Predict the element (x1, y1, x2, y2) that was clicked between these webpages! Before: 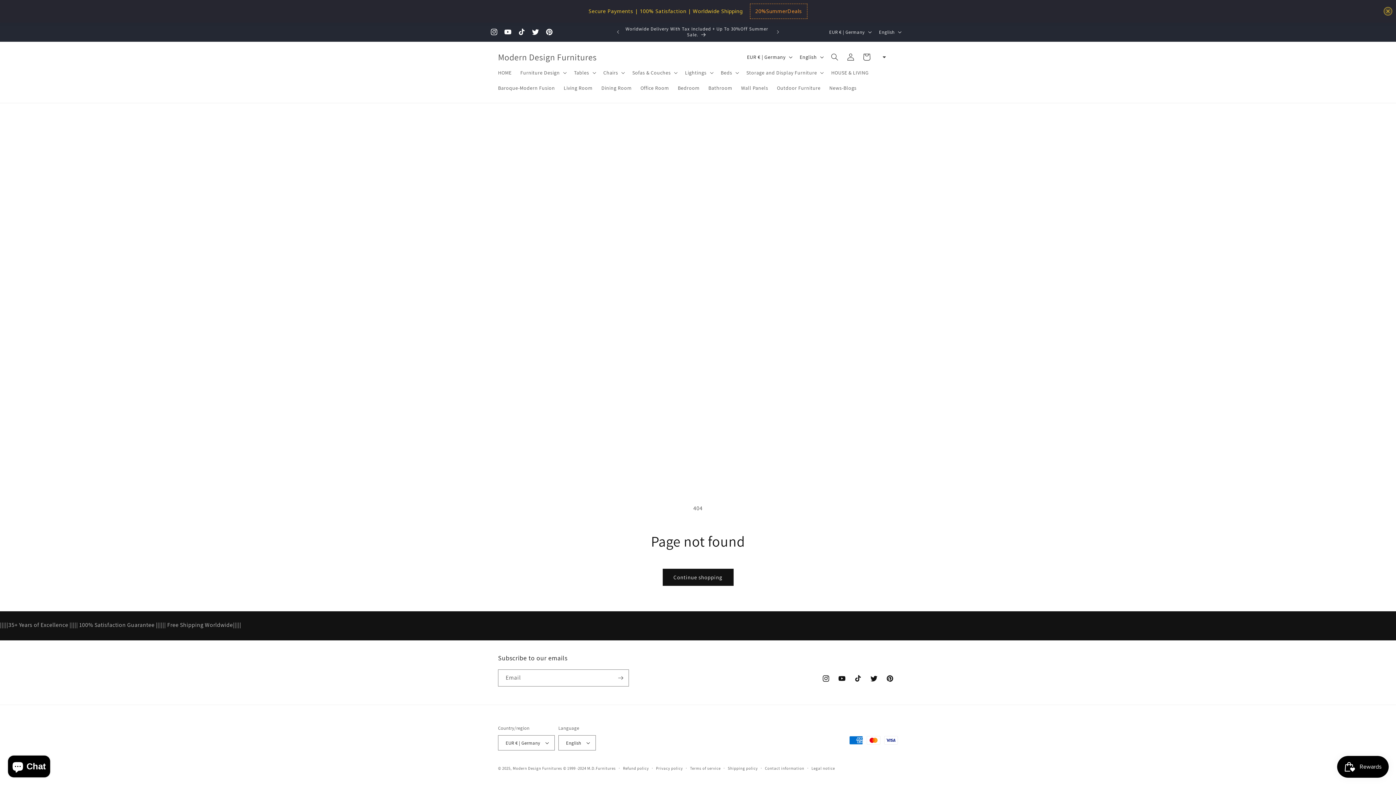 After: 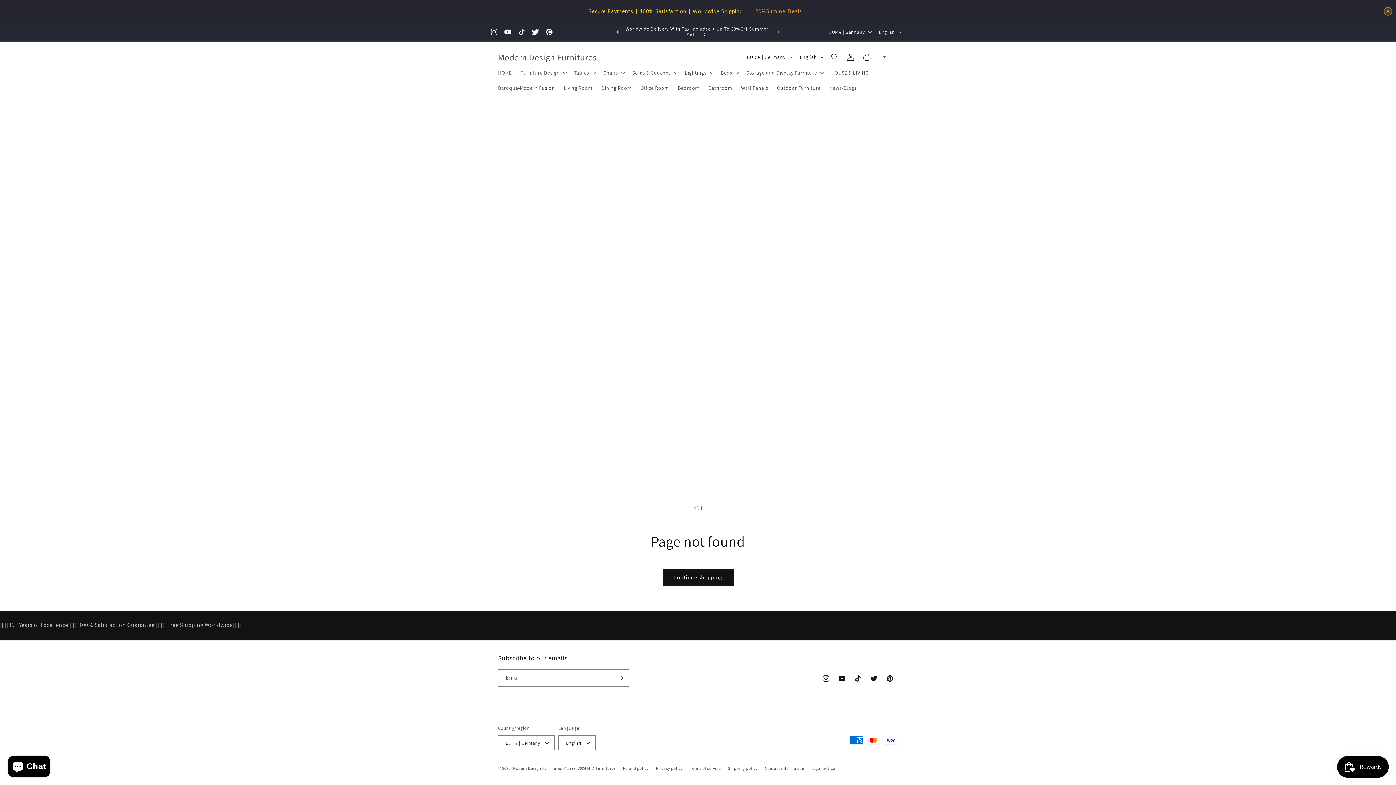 Action: label: Previous announcement bbox: (610, 25, 626, 38)